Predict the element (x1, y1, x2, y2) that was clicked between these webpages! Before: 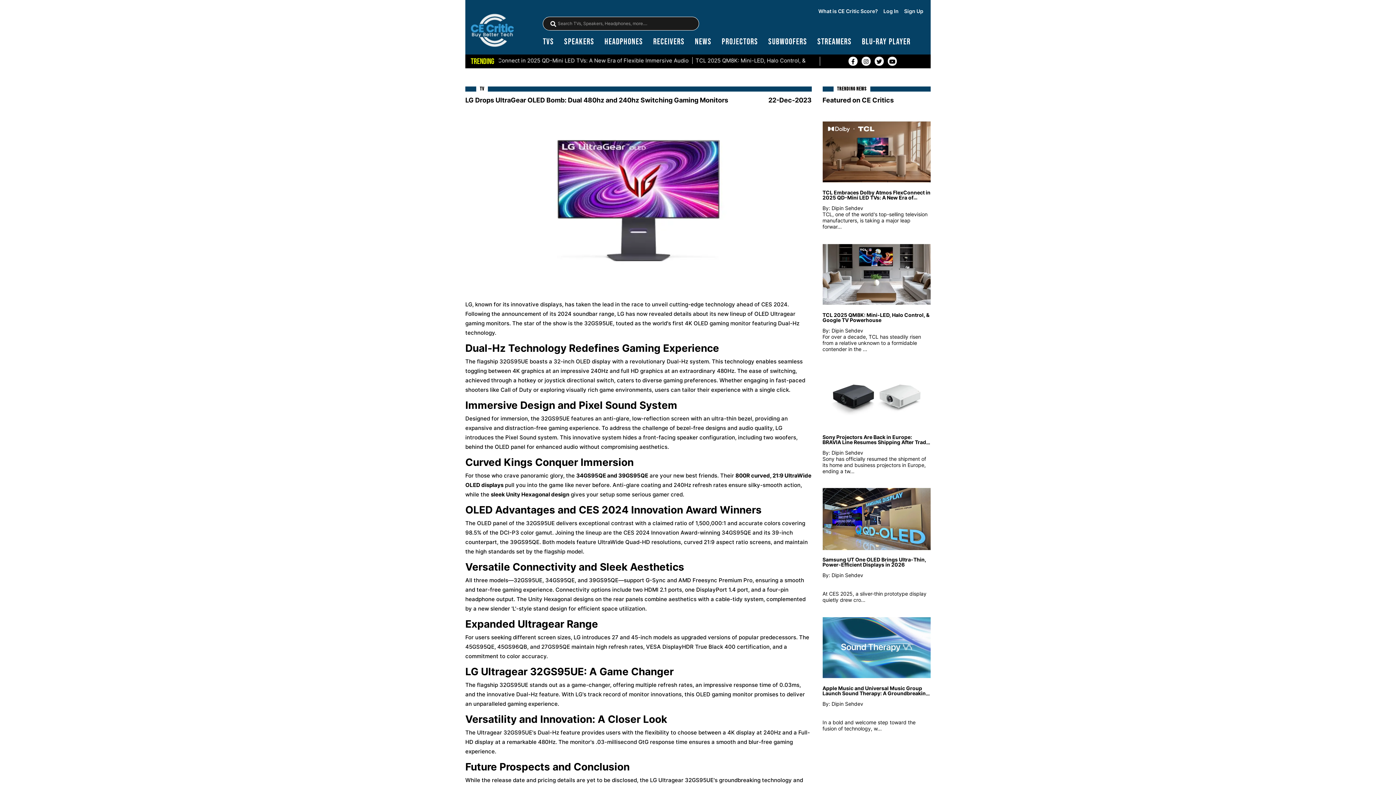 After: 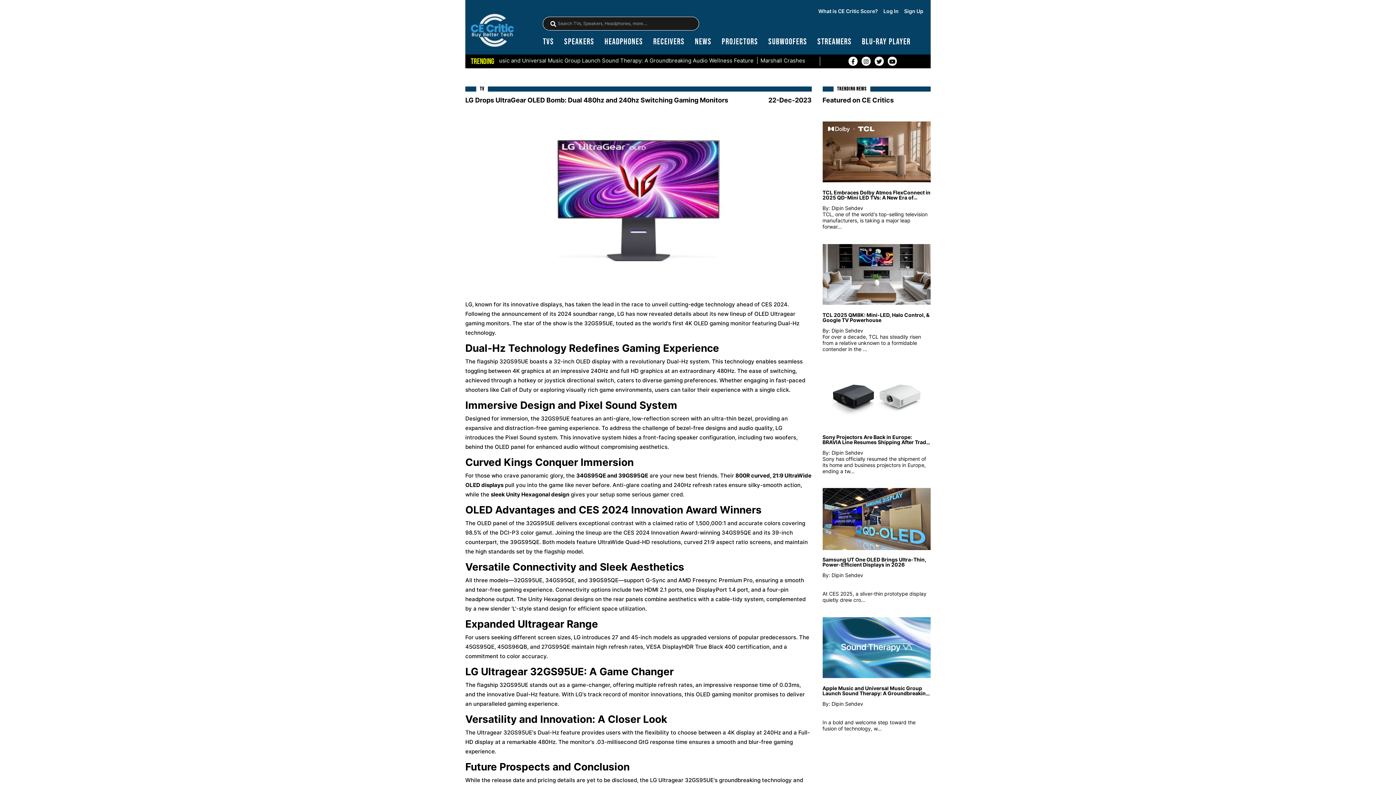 Action: bbox: (548, 20, 558, 27) label: magnifying-glass